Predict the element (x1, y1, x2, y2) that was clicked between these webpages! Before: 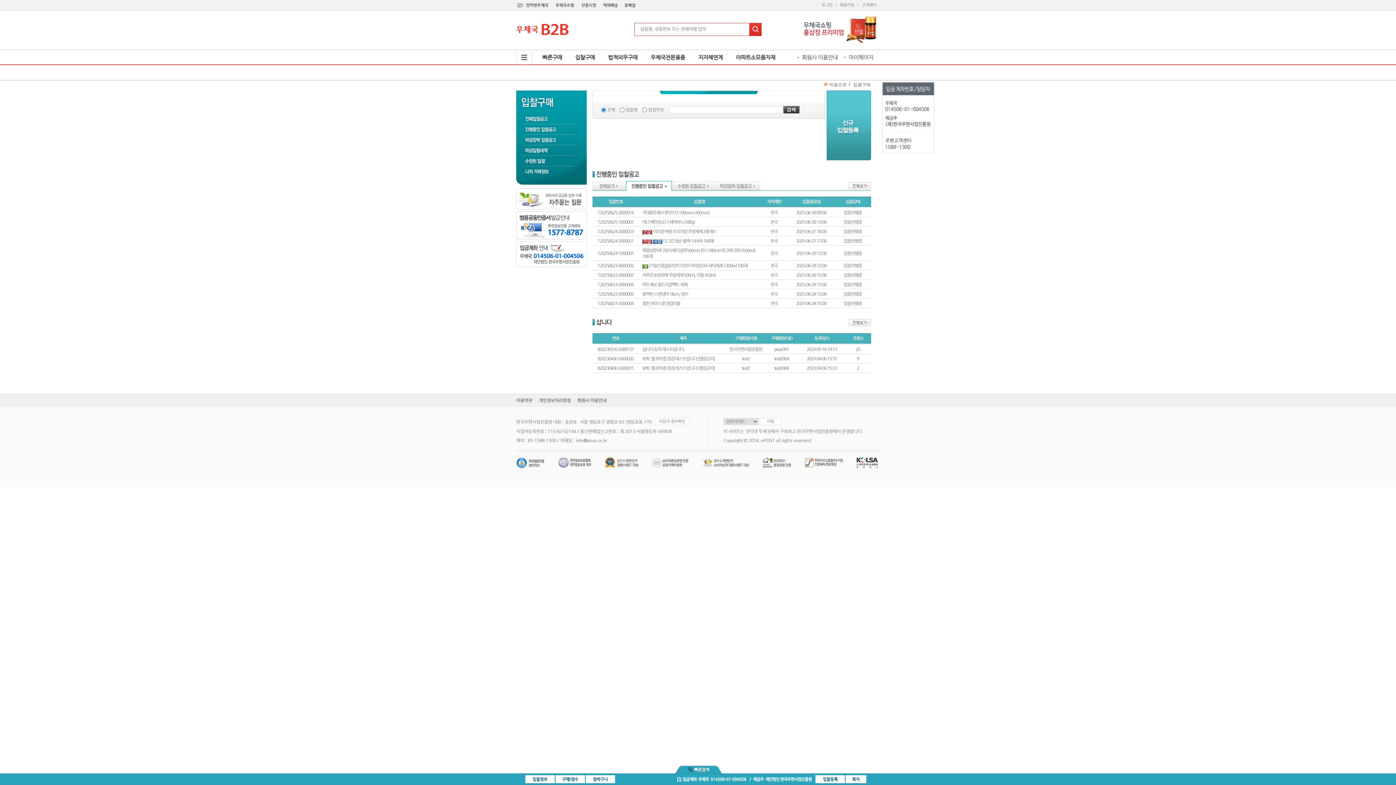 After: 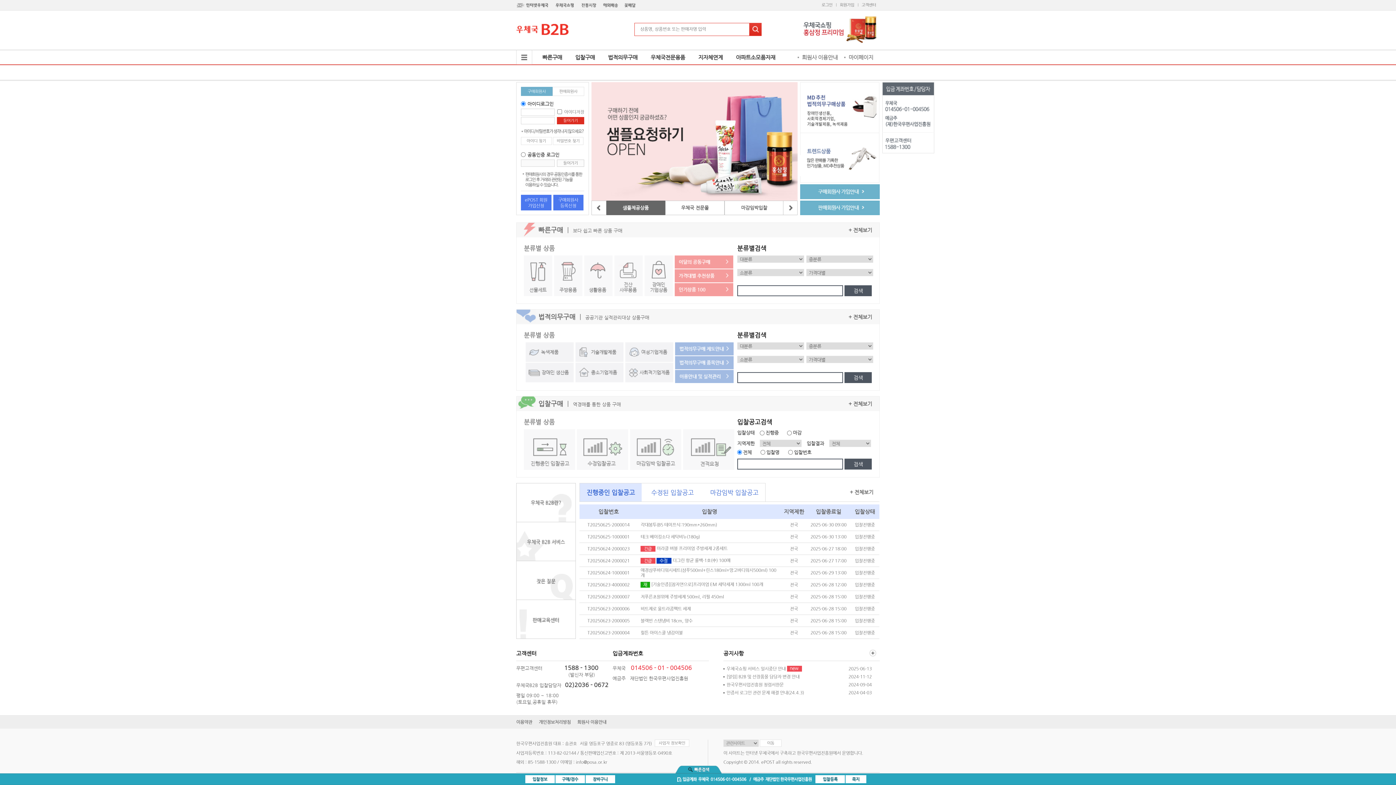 Action: bbox: (800, 14, 880, 20)